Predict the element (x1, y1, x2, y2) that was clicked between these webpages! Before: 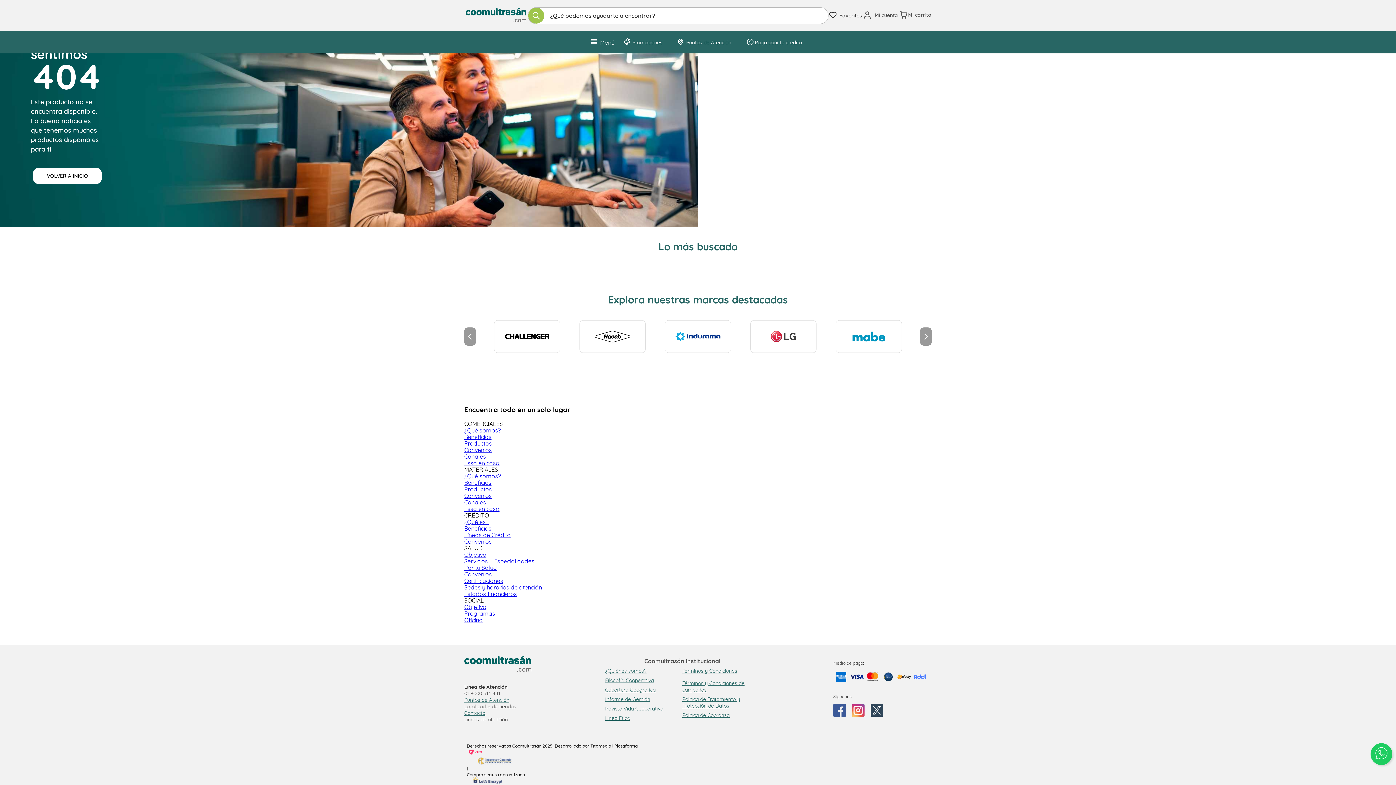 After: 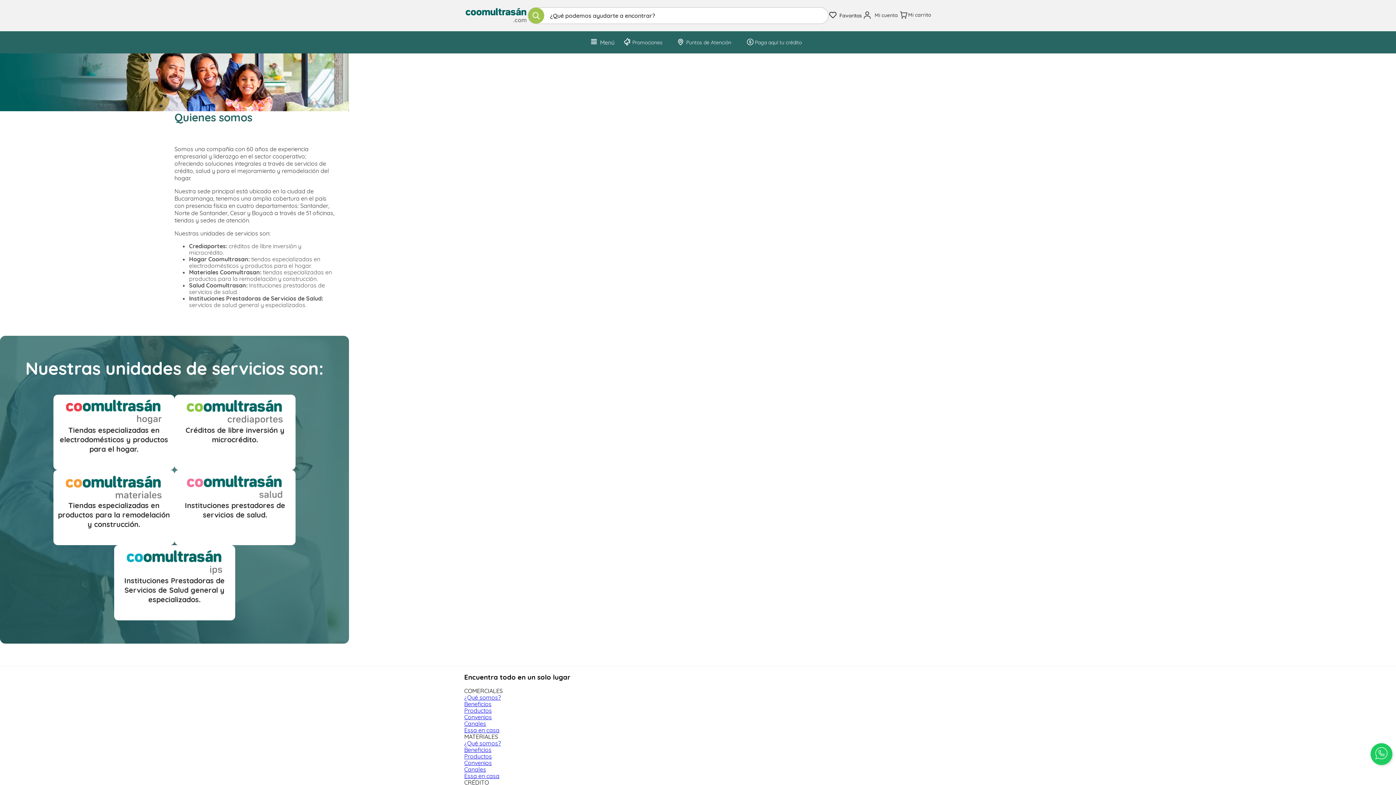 Action: label: ¿Quiénes somos? bbox: (605, 668, 665, 674)